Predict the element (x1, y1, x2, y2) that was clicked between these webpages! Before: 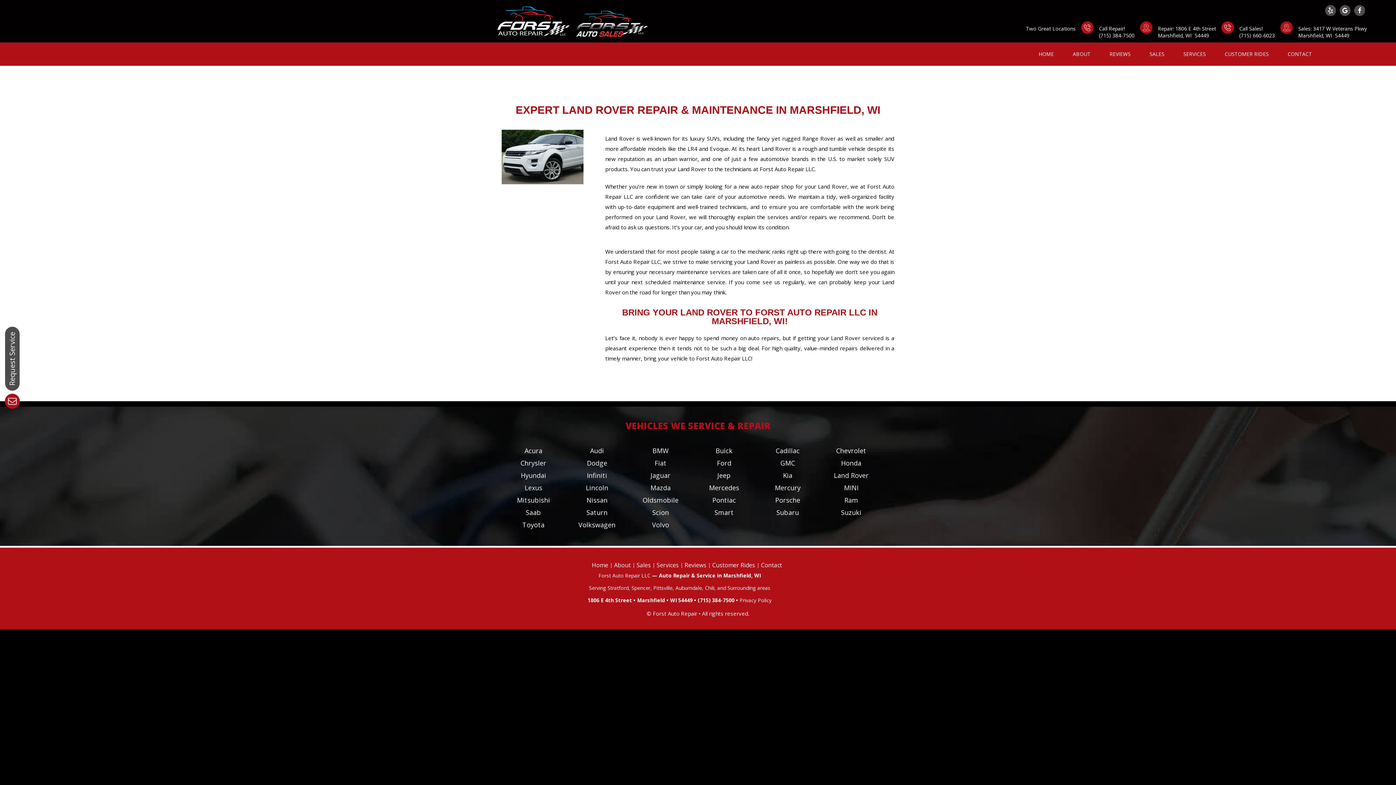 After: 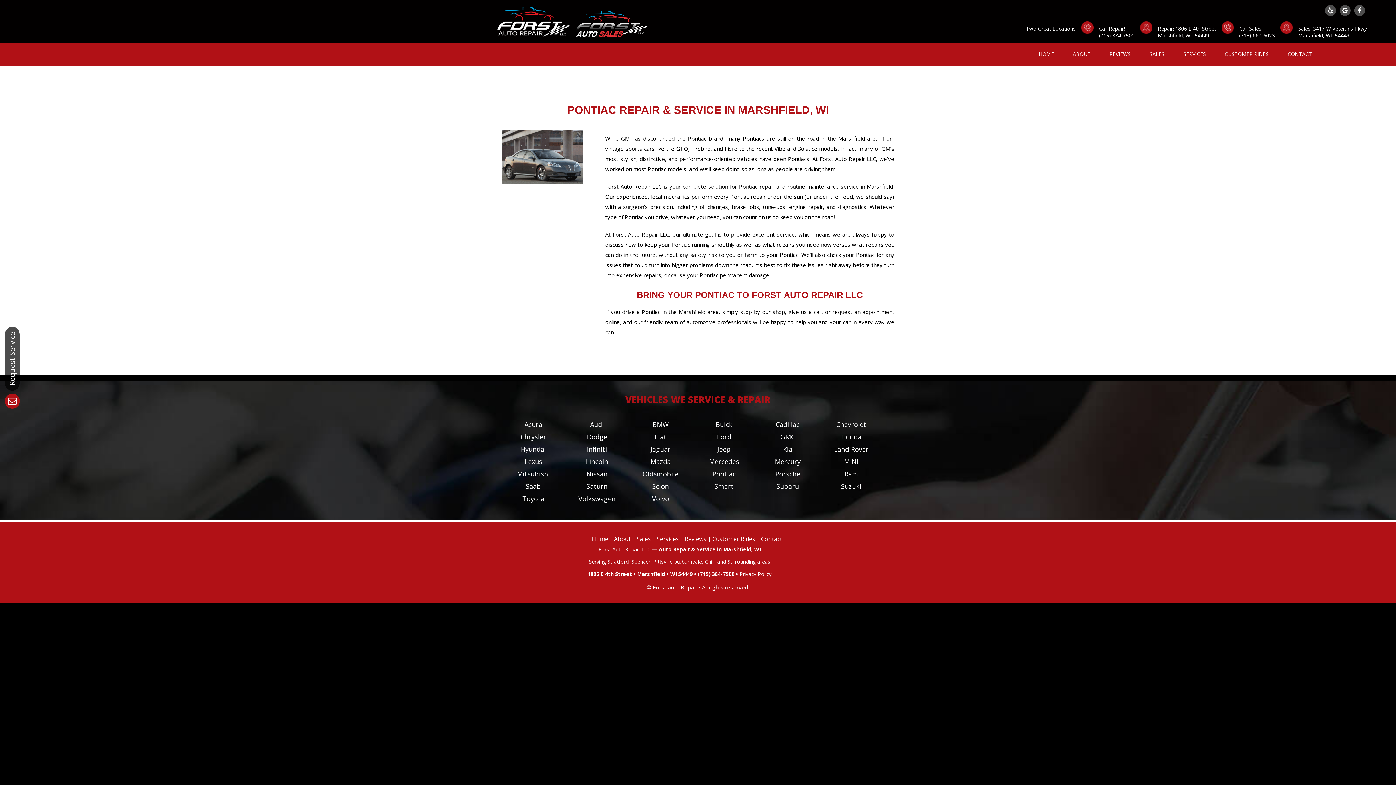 Action: label: Pontiac bbox: (712, 495, 736, 504)